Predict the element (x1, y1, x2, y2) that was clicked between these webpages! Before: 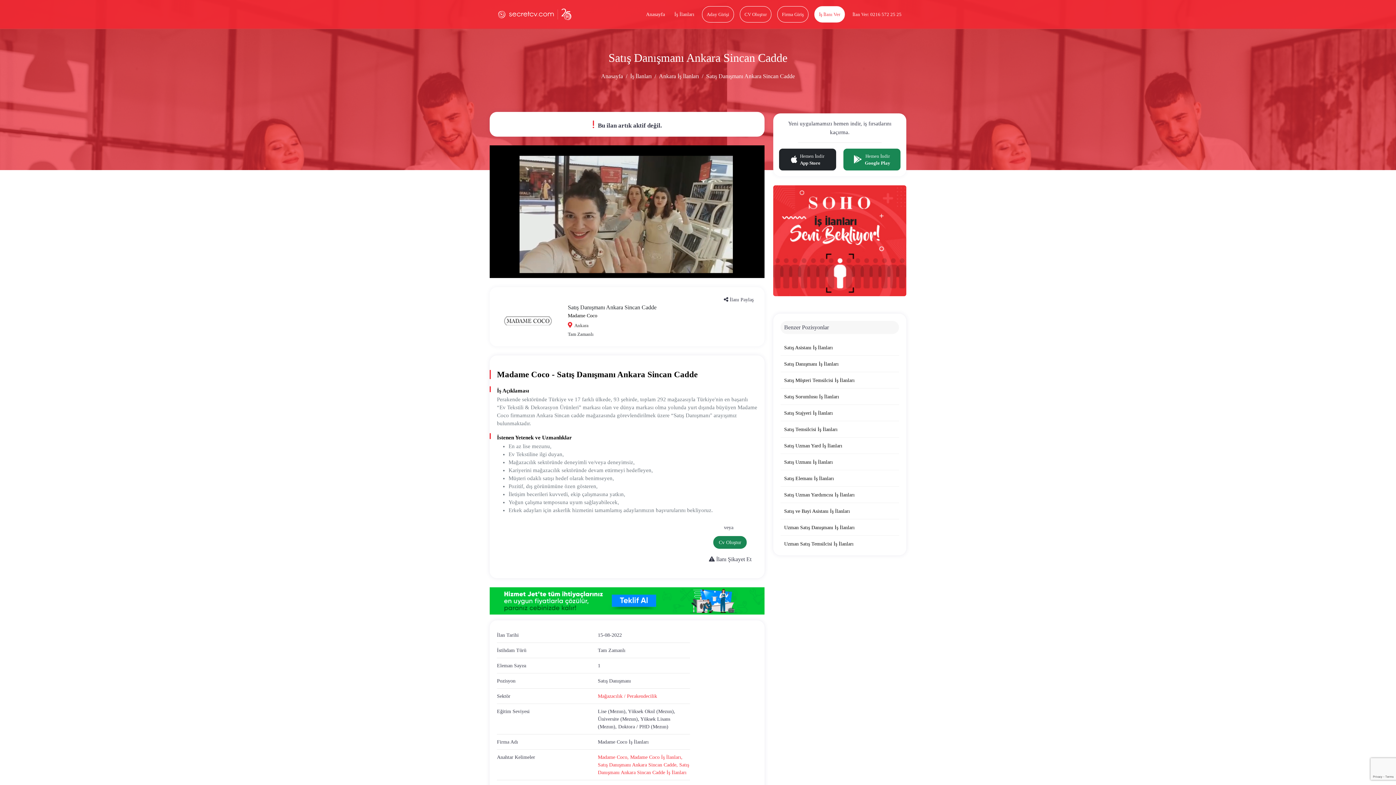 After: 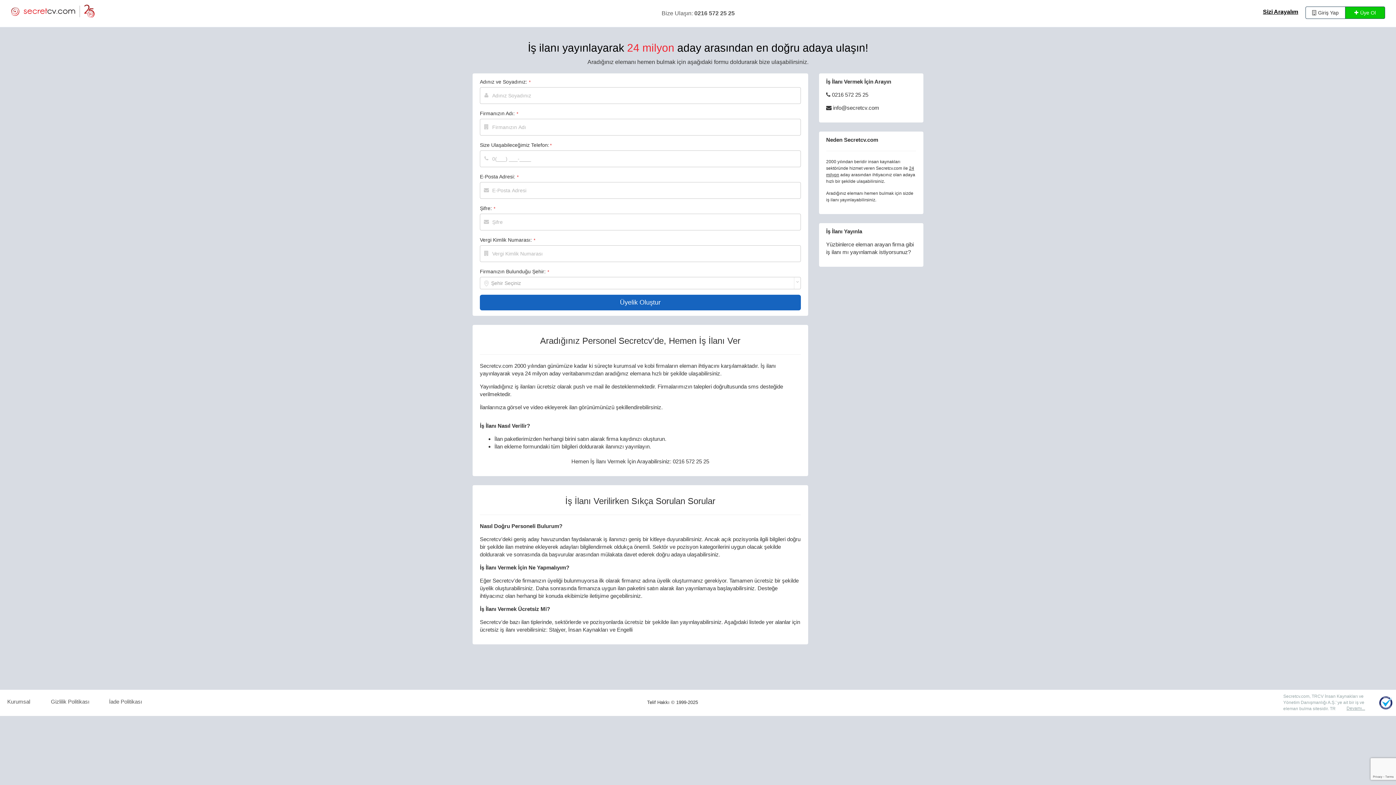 Action: bbox: (814, 6, 845, 22) label: İş İlanı Ver